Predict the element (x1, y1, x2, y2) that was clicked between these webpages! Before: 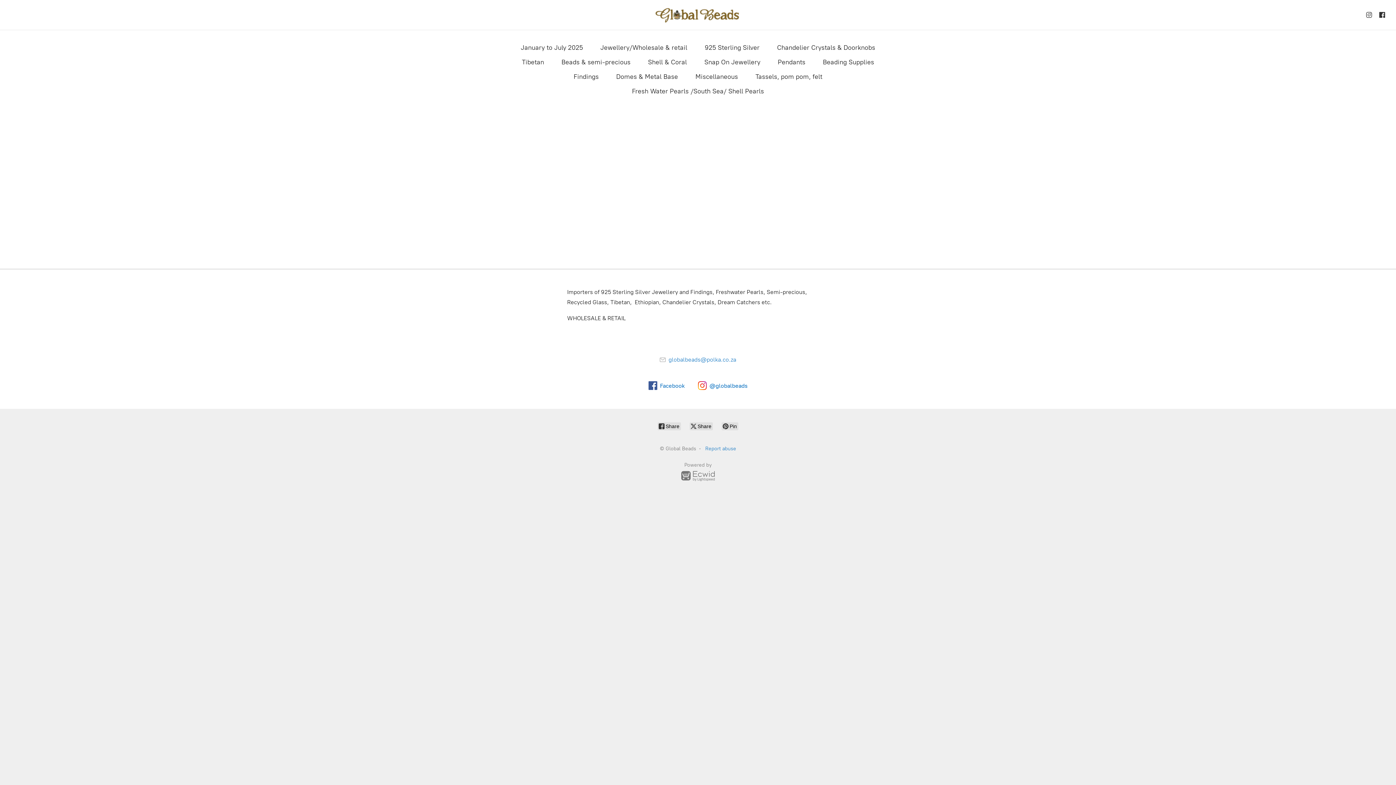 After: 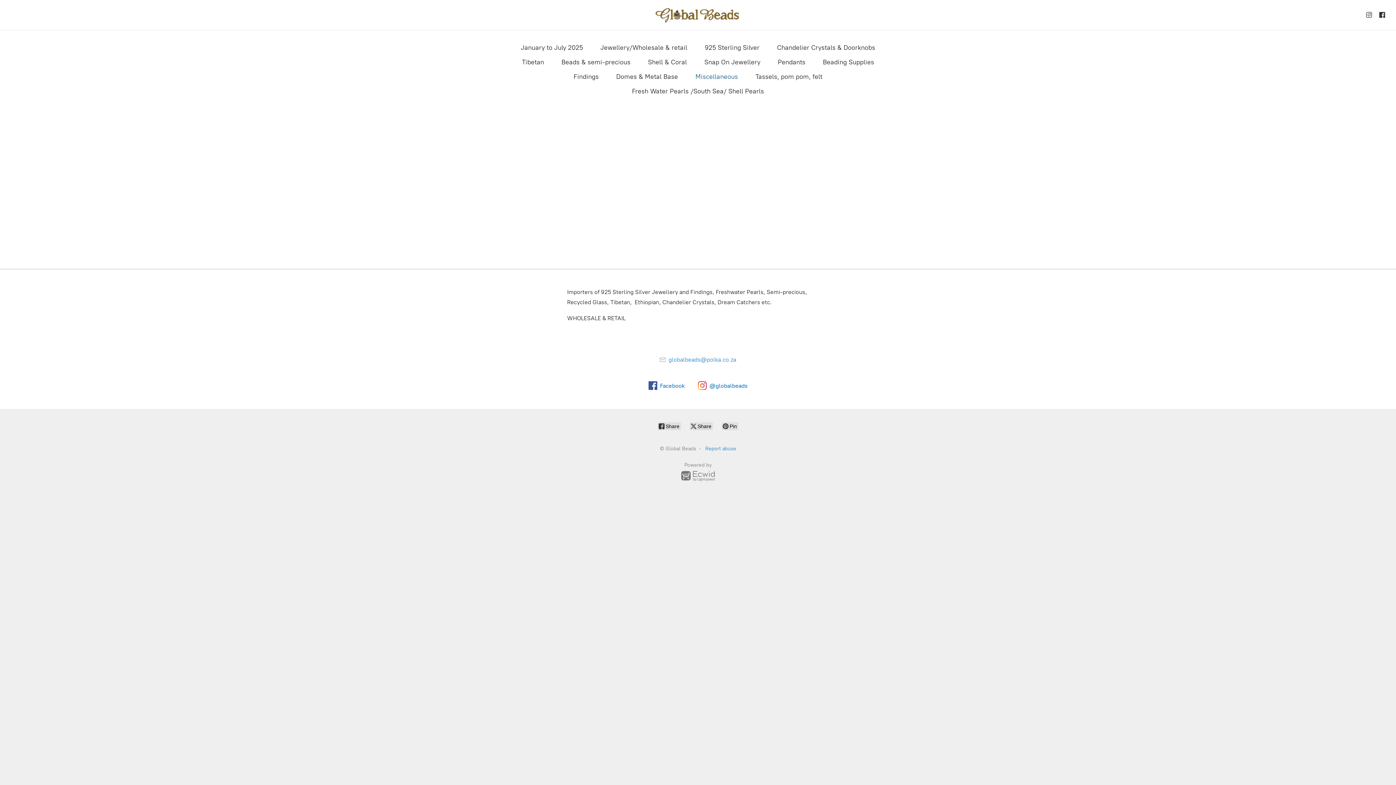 Action: label: Miscellaneous bbox: (695, 70, 738, 82)